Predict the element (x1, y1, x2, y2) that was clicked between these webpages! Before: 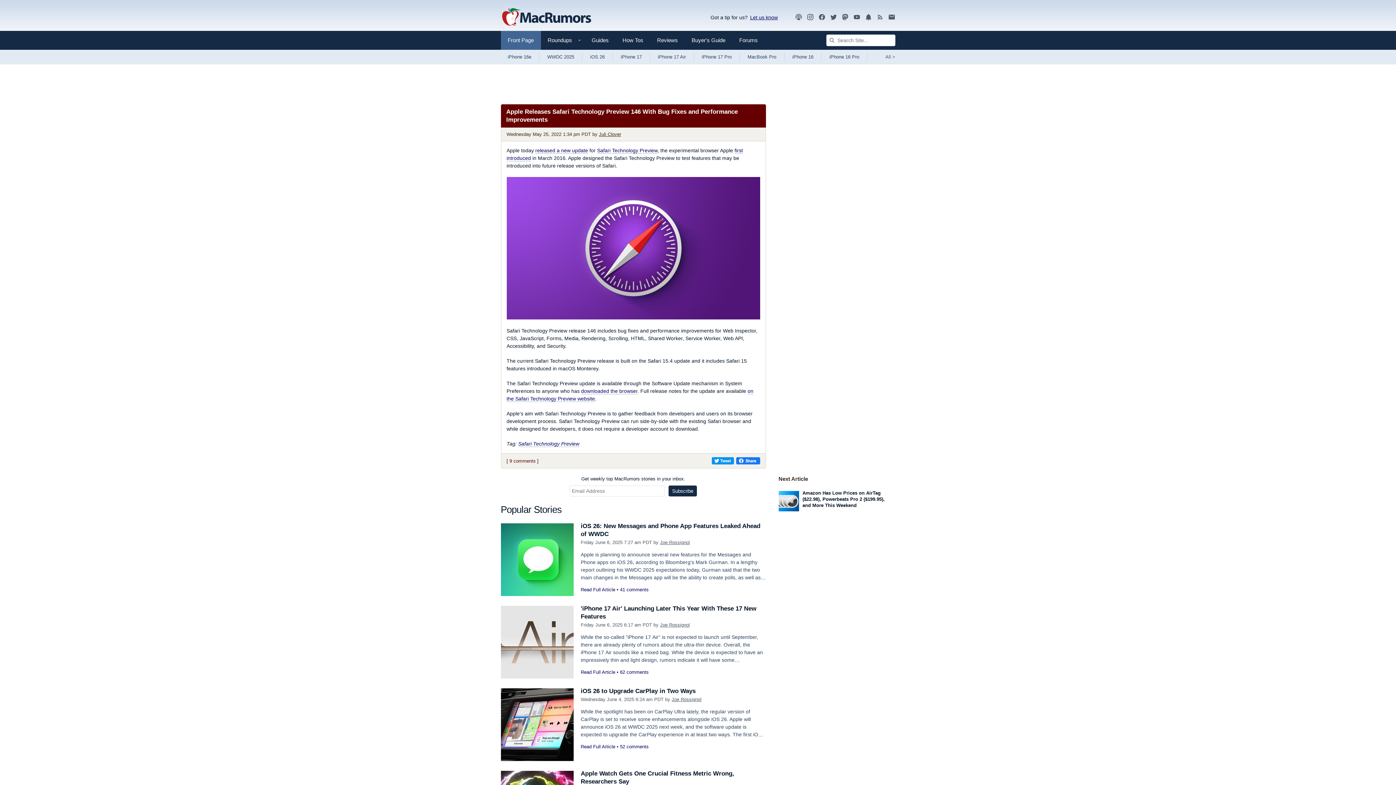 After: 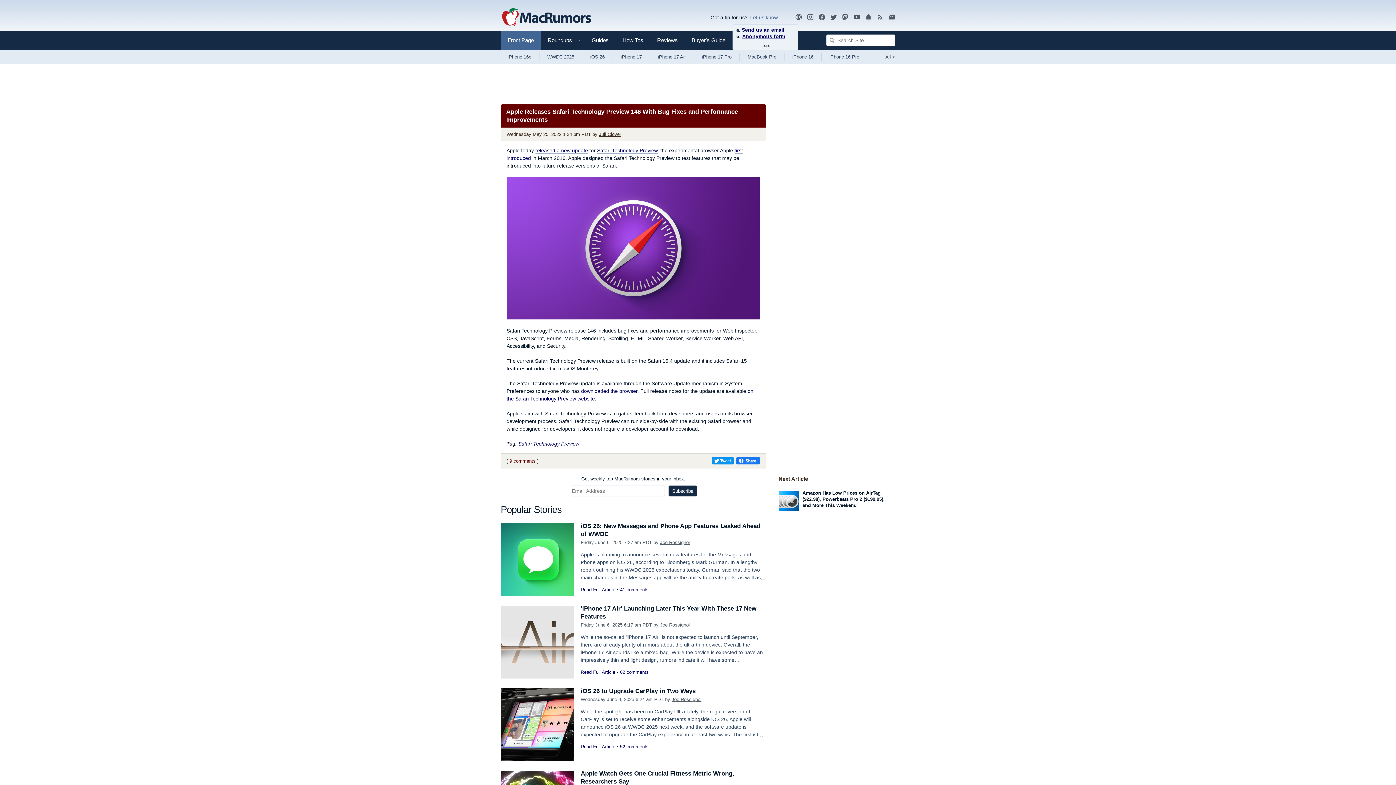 Action: label: Let us know bbox: (747, 14, 778, 20)